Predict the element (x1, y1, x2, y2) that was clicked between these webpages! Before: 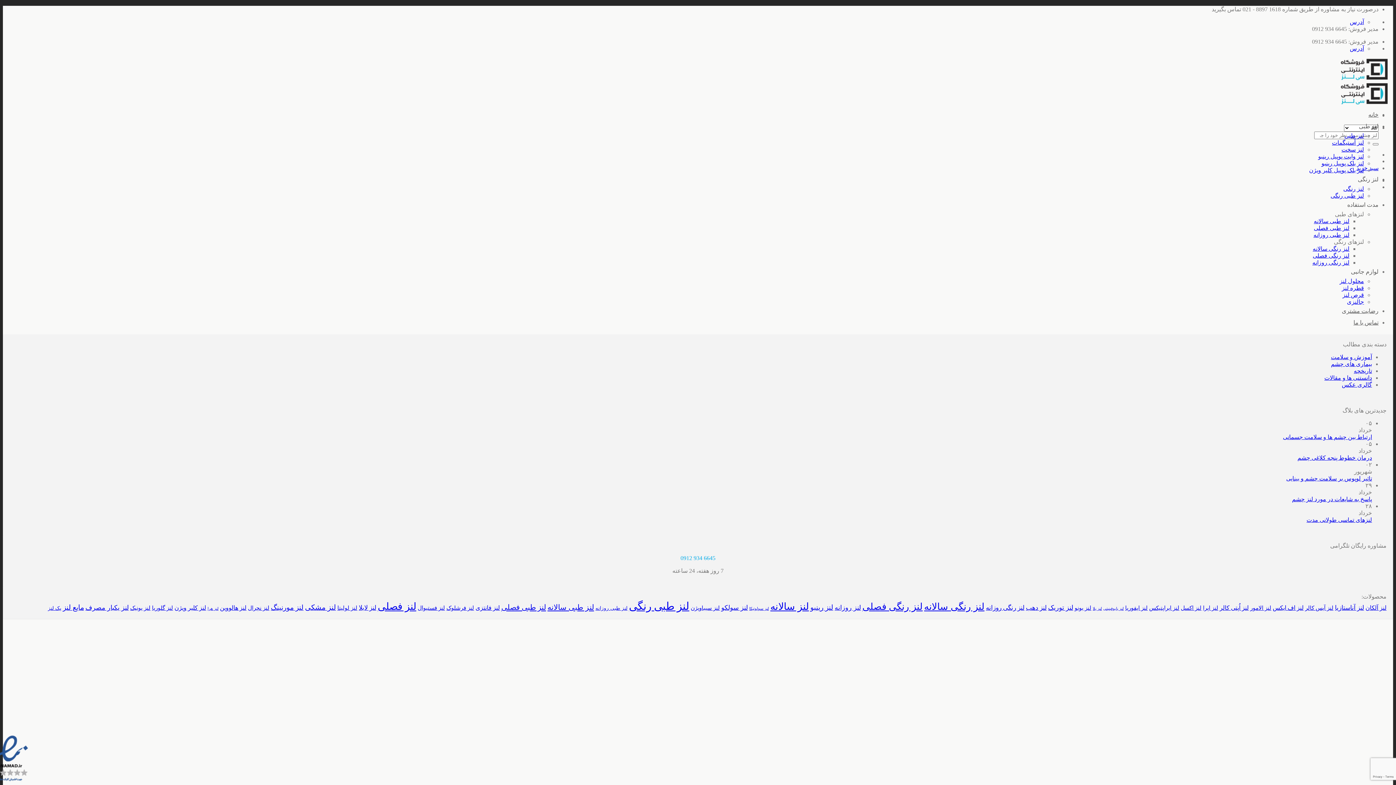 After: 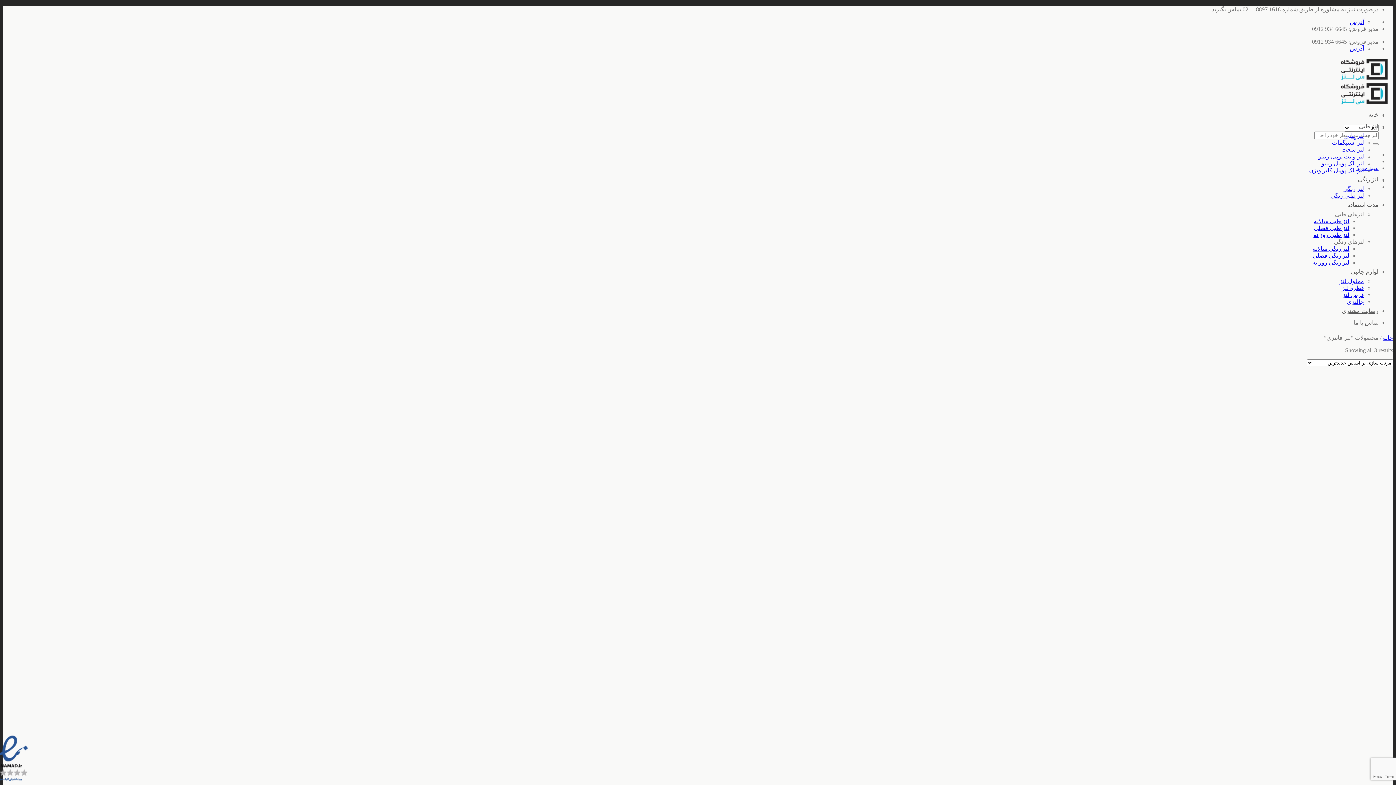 Action: bbox: (475, 604, 500, 611) label: لنز فانتزی (3 محصول)